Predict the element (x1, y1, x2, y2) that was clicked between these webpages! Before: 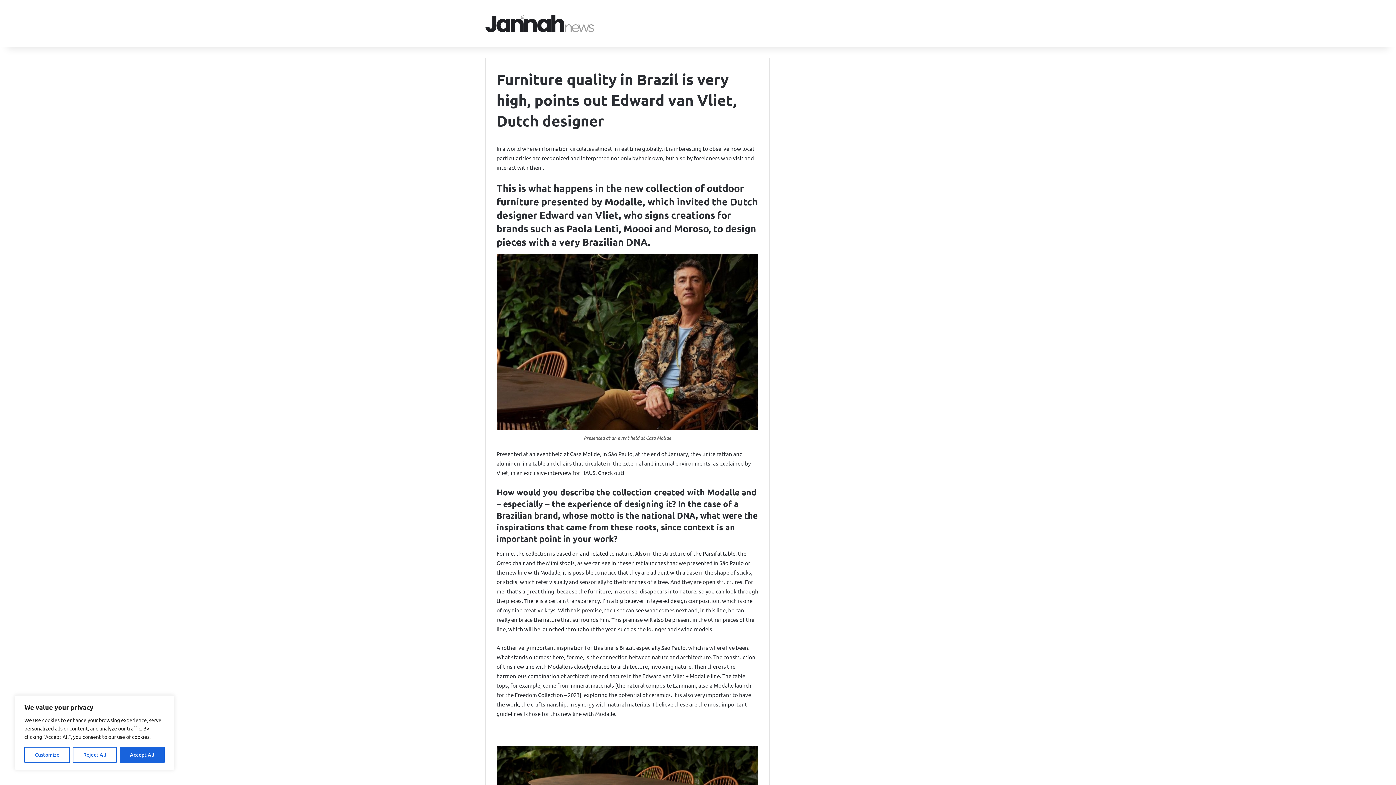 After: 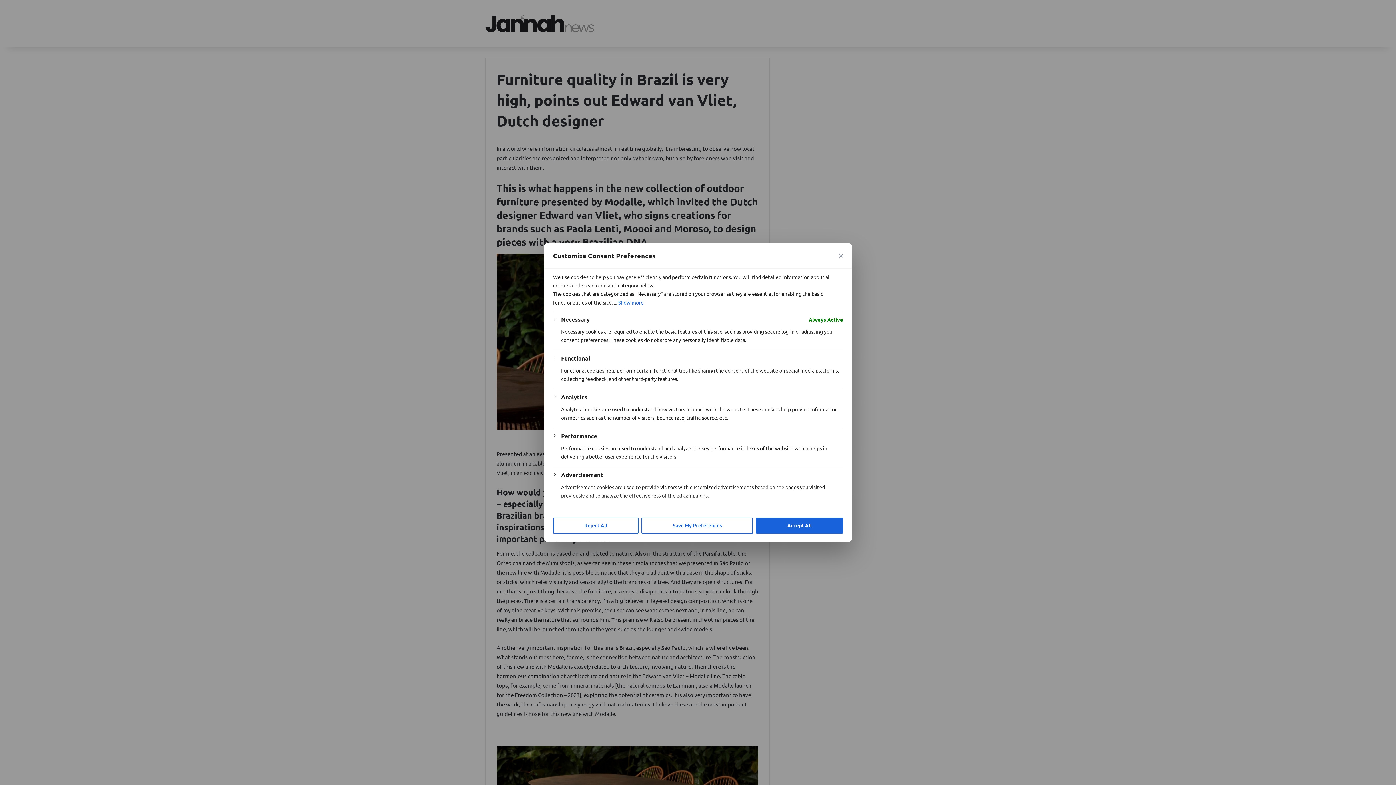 Action: bbox: (24, 747, 69, 763) label: Customize